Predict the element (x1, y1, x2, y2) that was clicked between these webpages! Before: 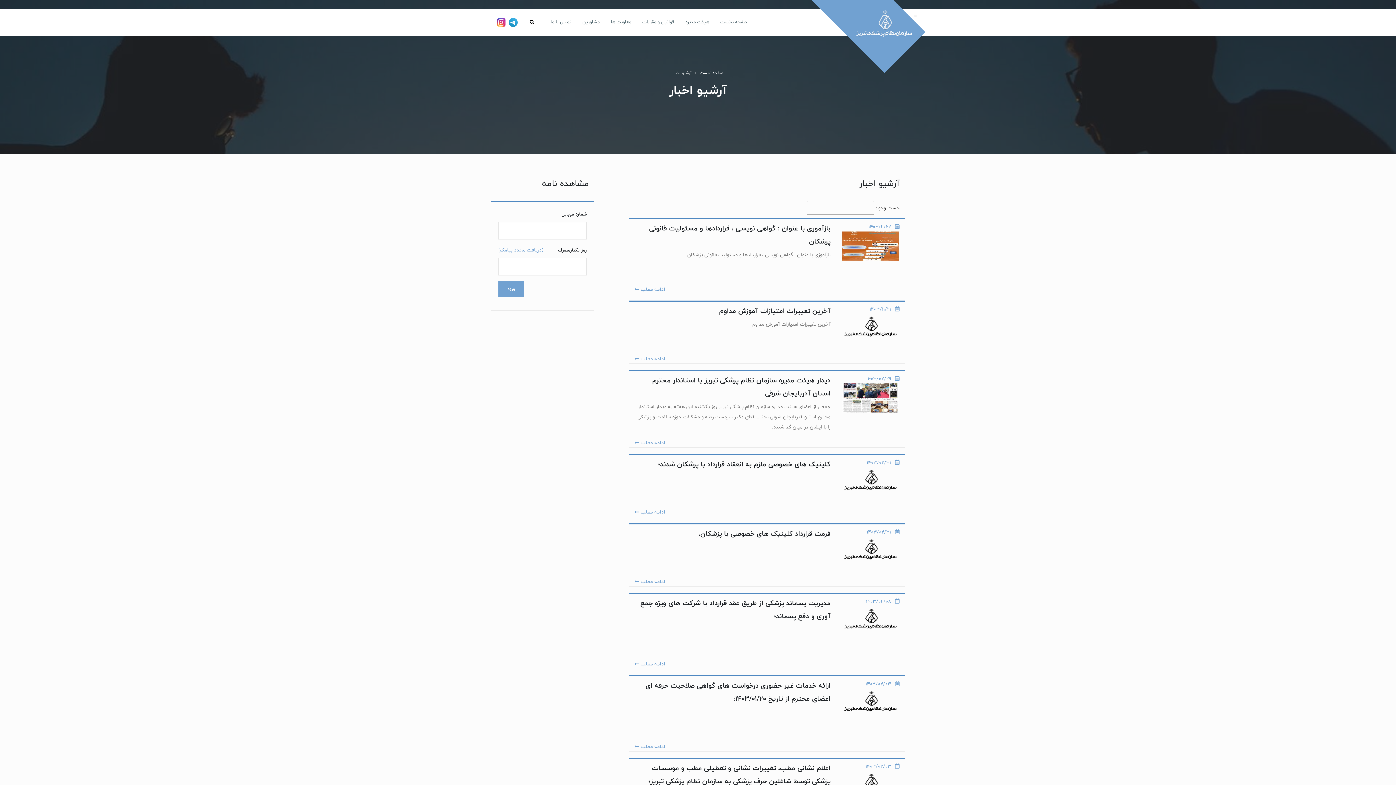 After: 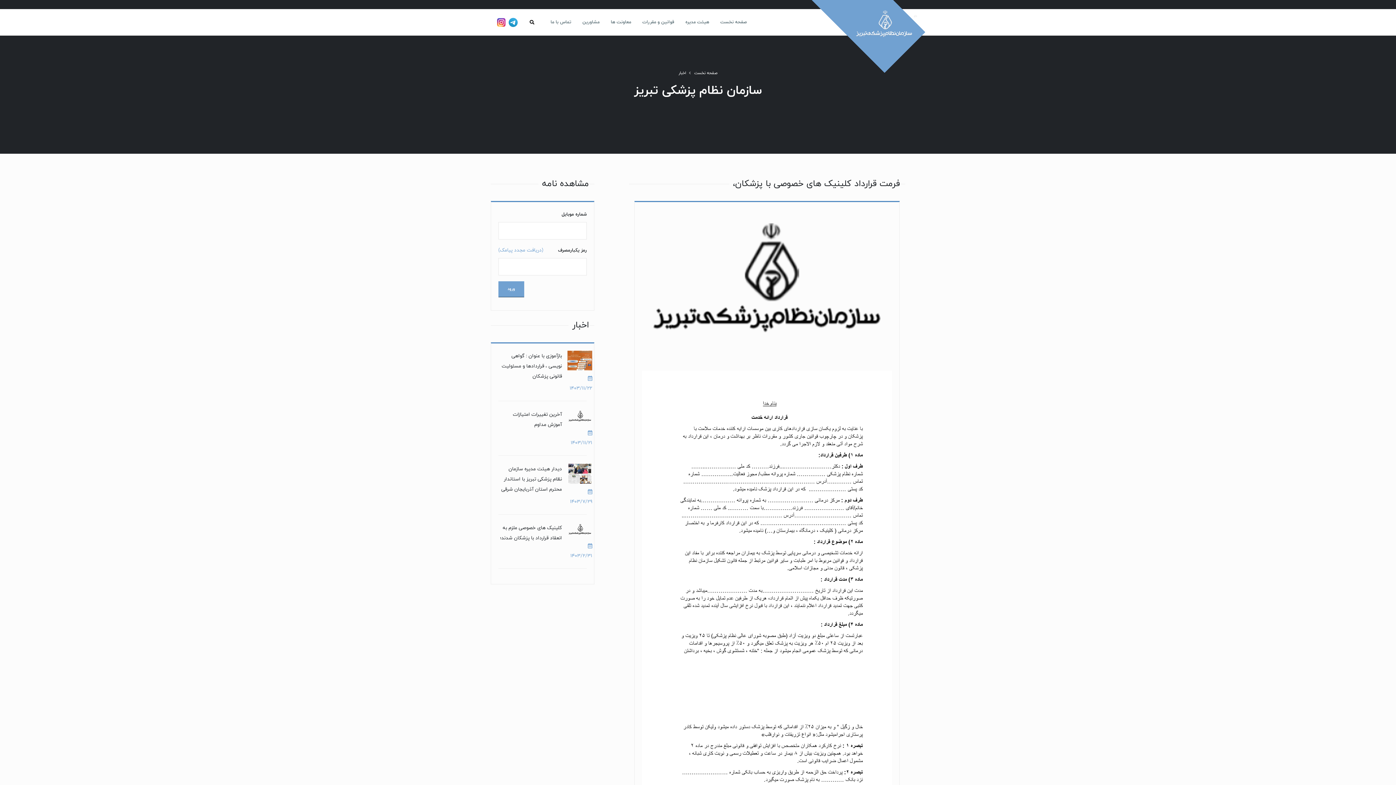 Action: bbox: (698, 528, 830, 540) label: فرمت قرارداد کلینیک های خصوصی با پزشکان،